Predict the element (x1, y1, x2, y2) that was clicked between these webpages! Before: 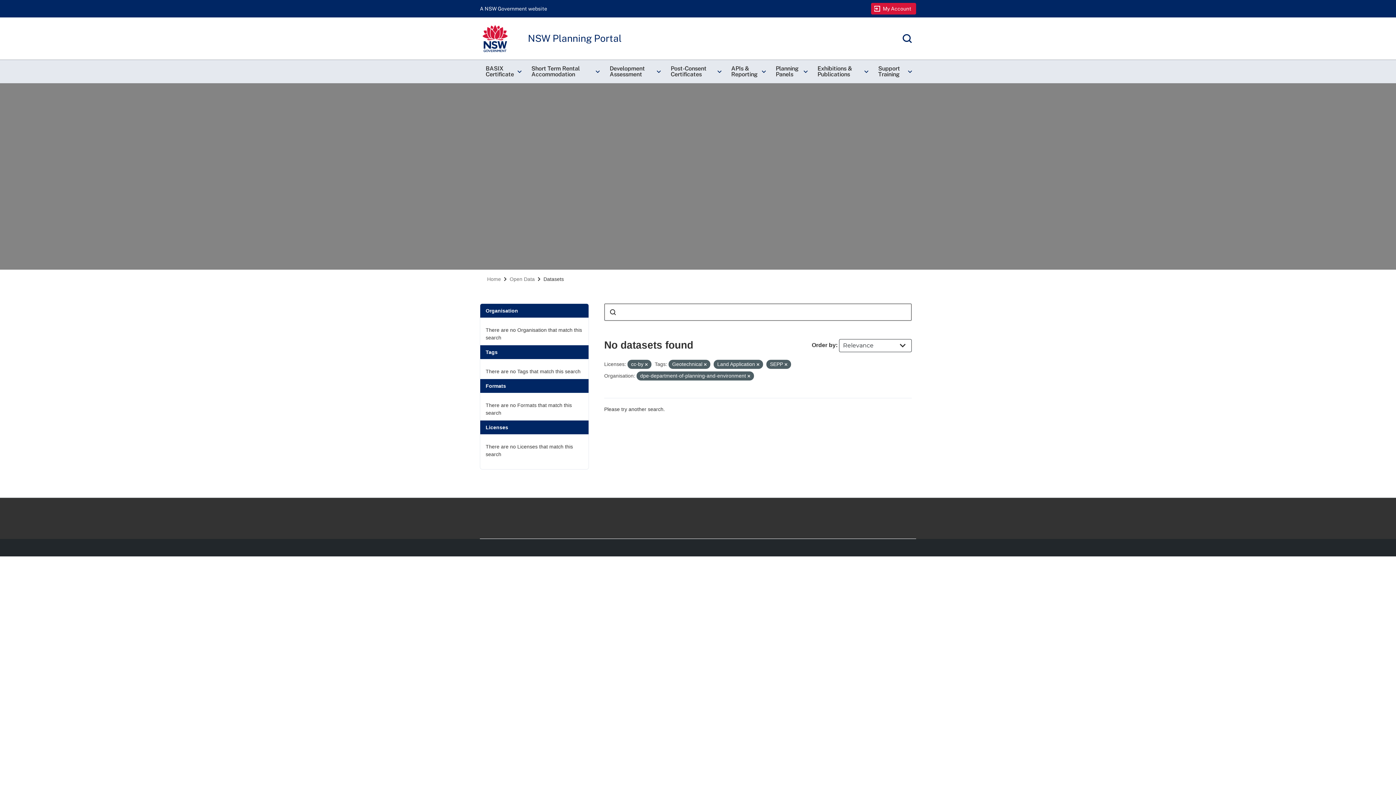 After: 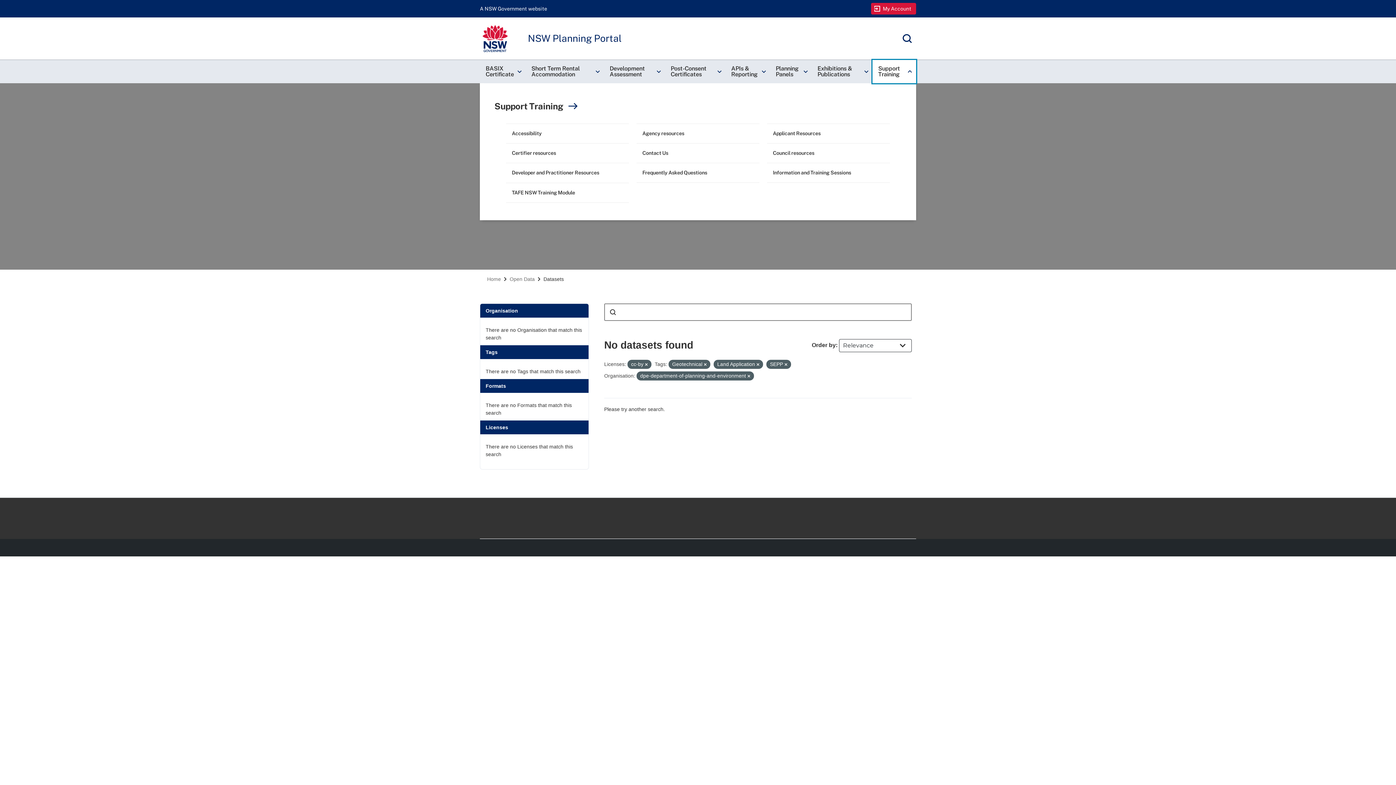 Action: label: Support Training
keyboard_arrow_right bbox: (872, 60, 916, 83)